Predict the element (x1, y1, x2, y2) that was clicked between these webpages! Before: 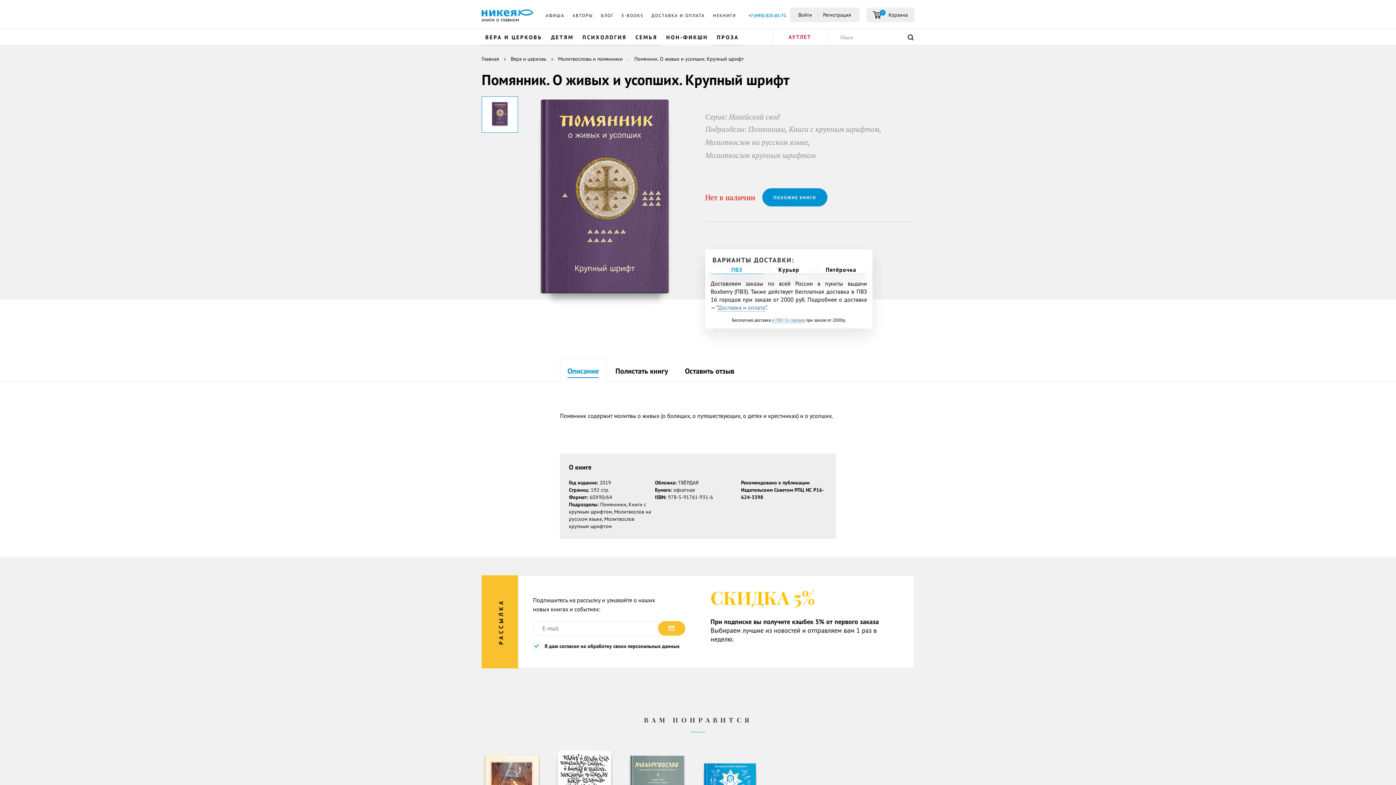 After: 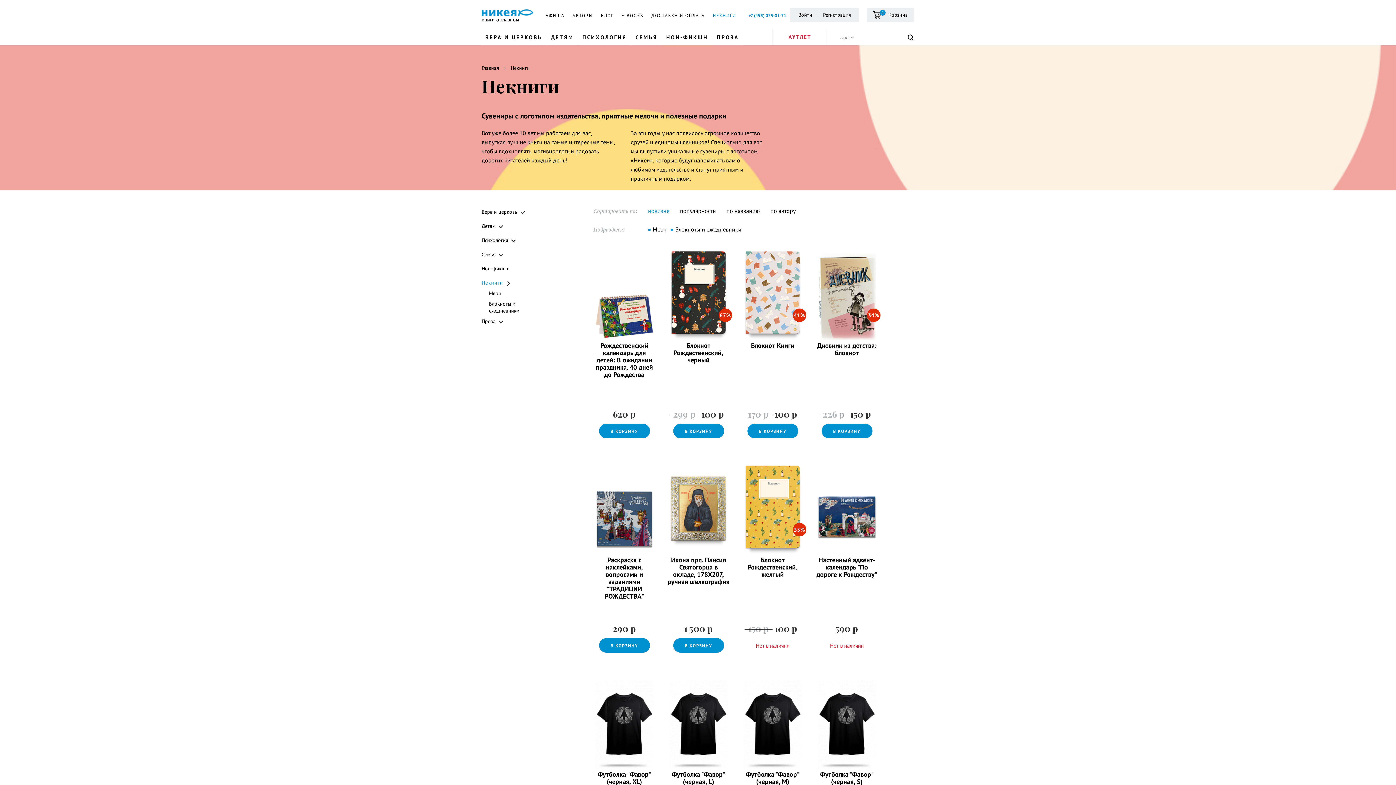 Action: label: НЕКНИГИ bbox: (713, 12, 736, 18)